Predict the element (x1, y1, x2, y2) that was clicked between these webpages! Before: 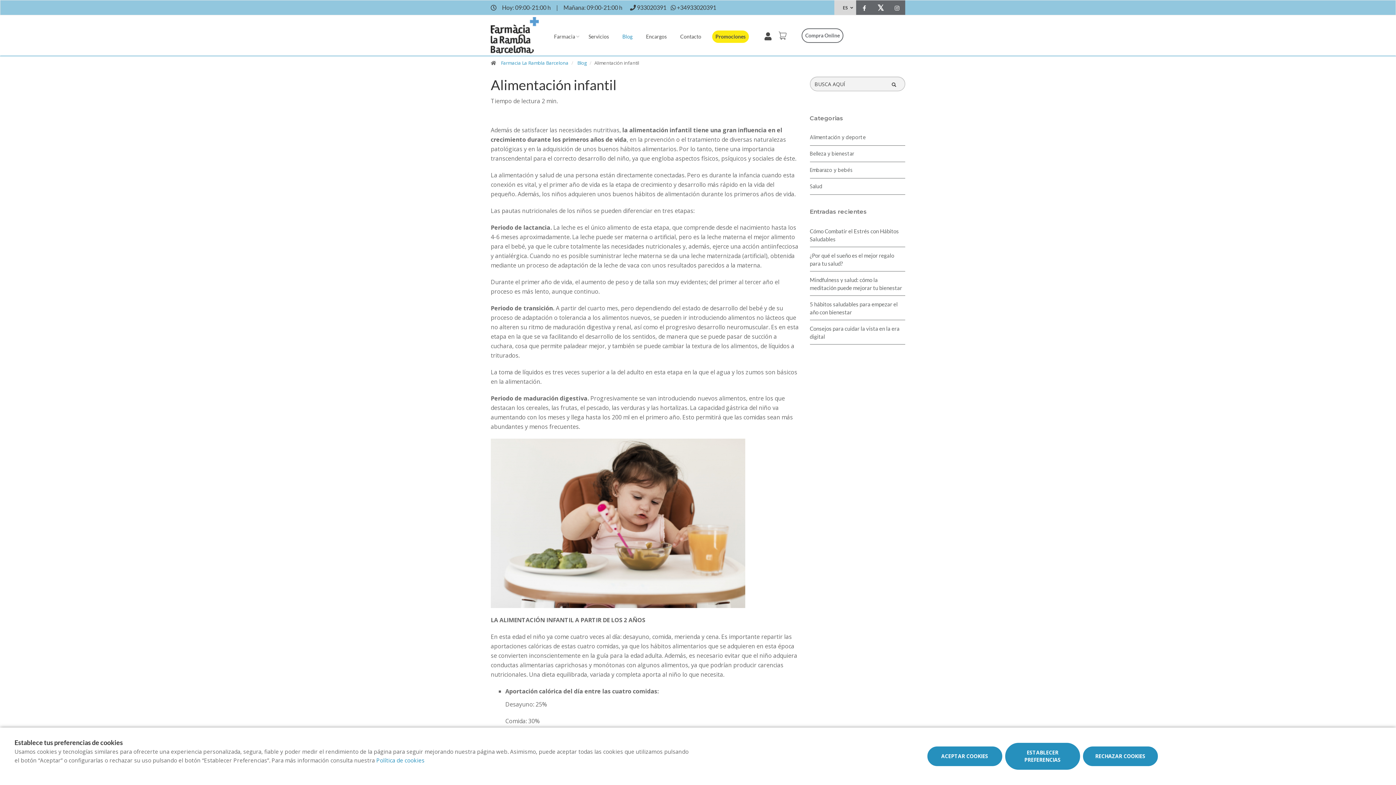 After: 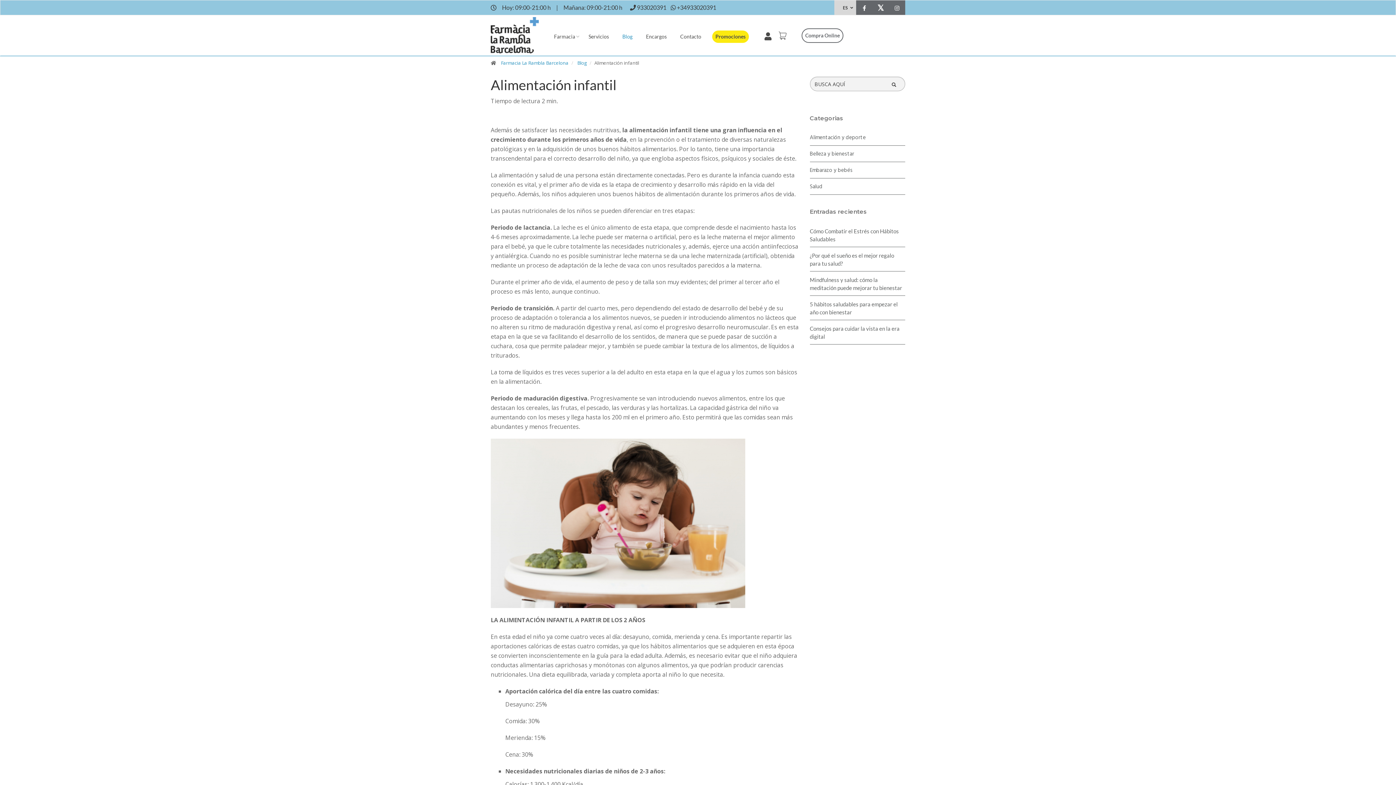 Action: label: ACEPTAR COOKIES bbox: (926, 746, 1003, 767)